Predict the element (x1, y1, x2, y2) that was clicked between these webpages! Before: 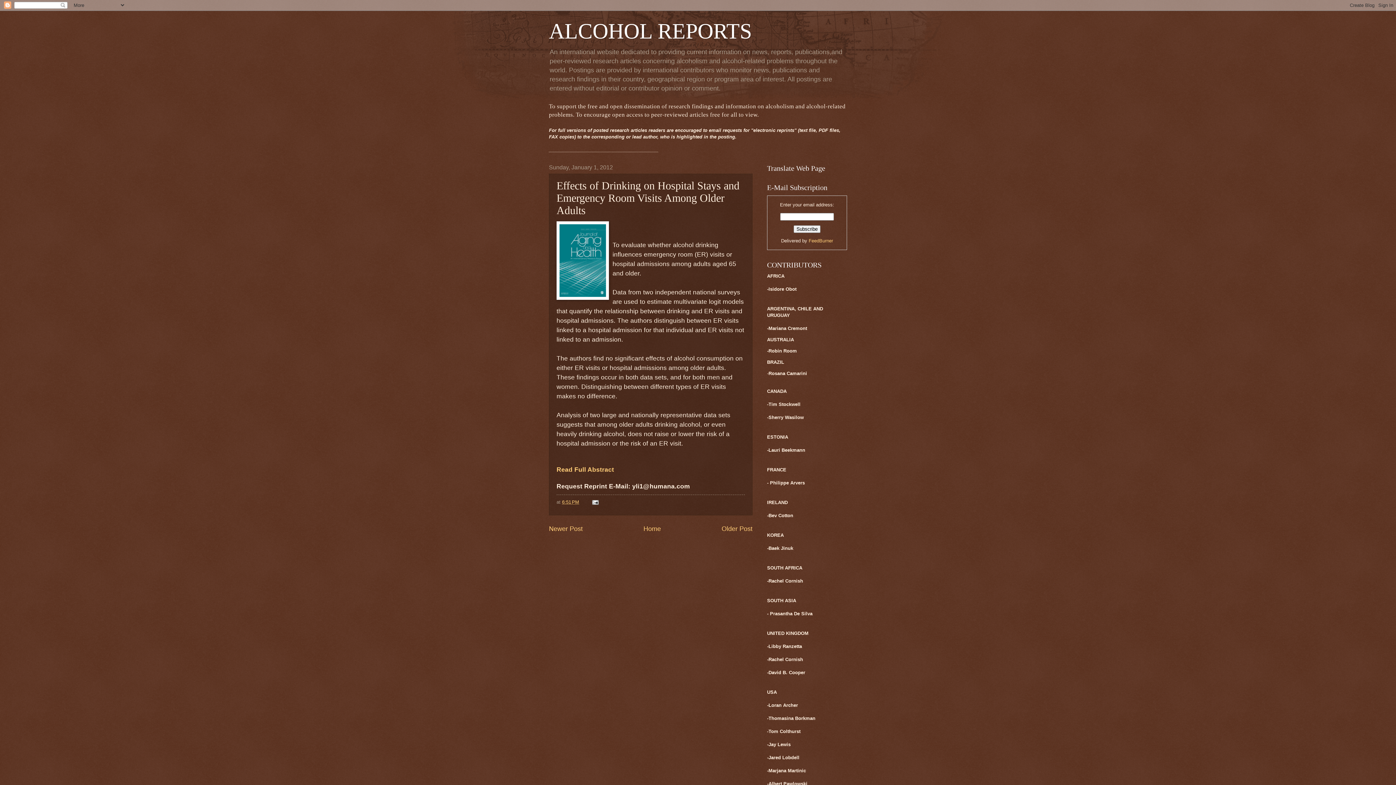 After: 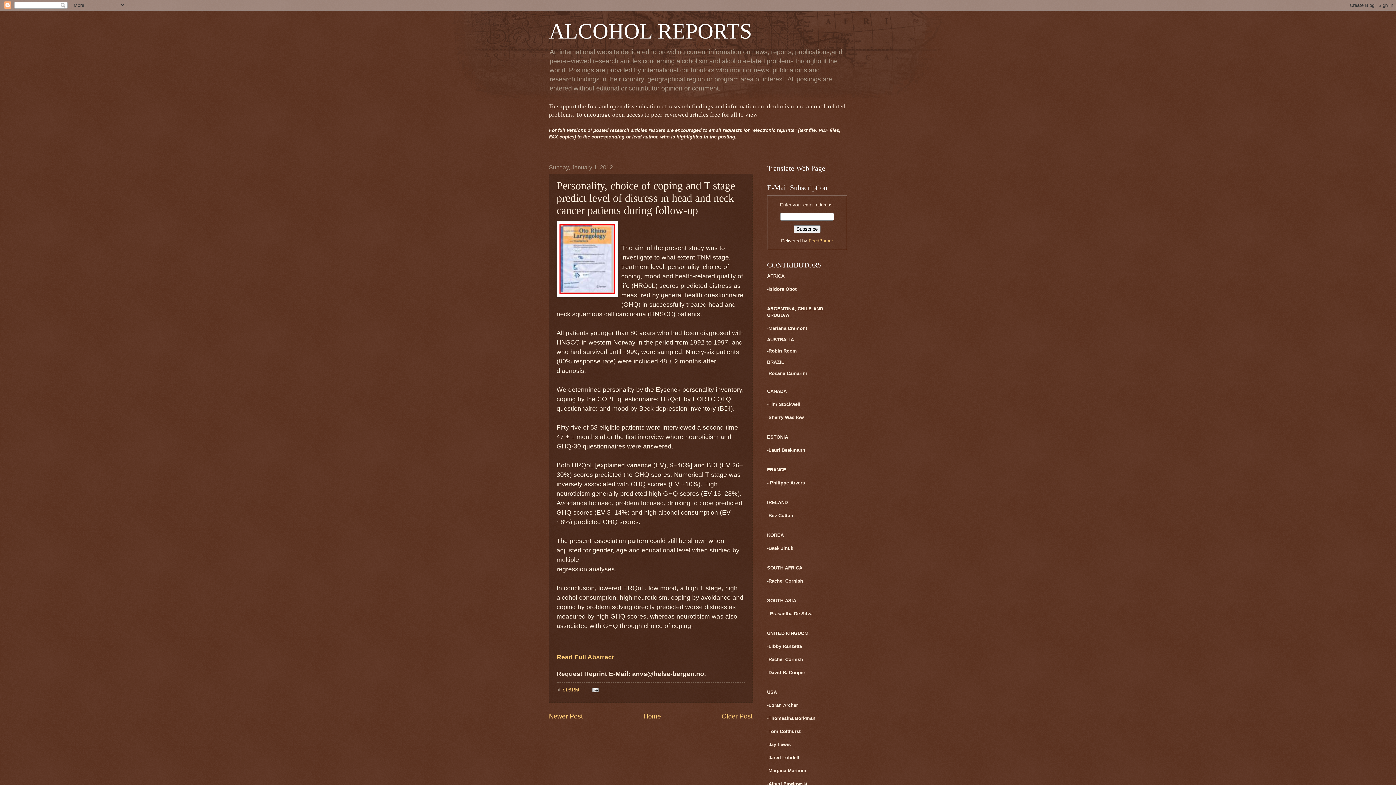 Action: bbox: (549, 525, 582, 532) label: Newer Post